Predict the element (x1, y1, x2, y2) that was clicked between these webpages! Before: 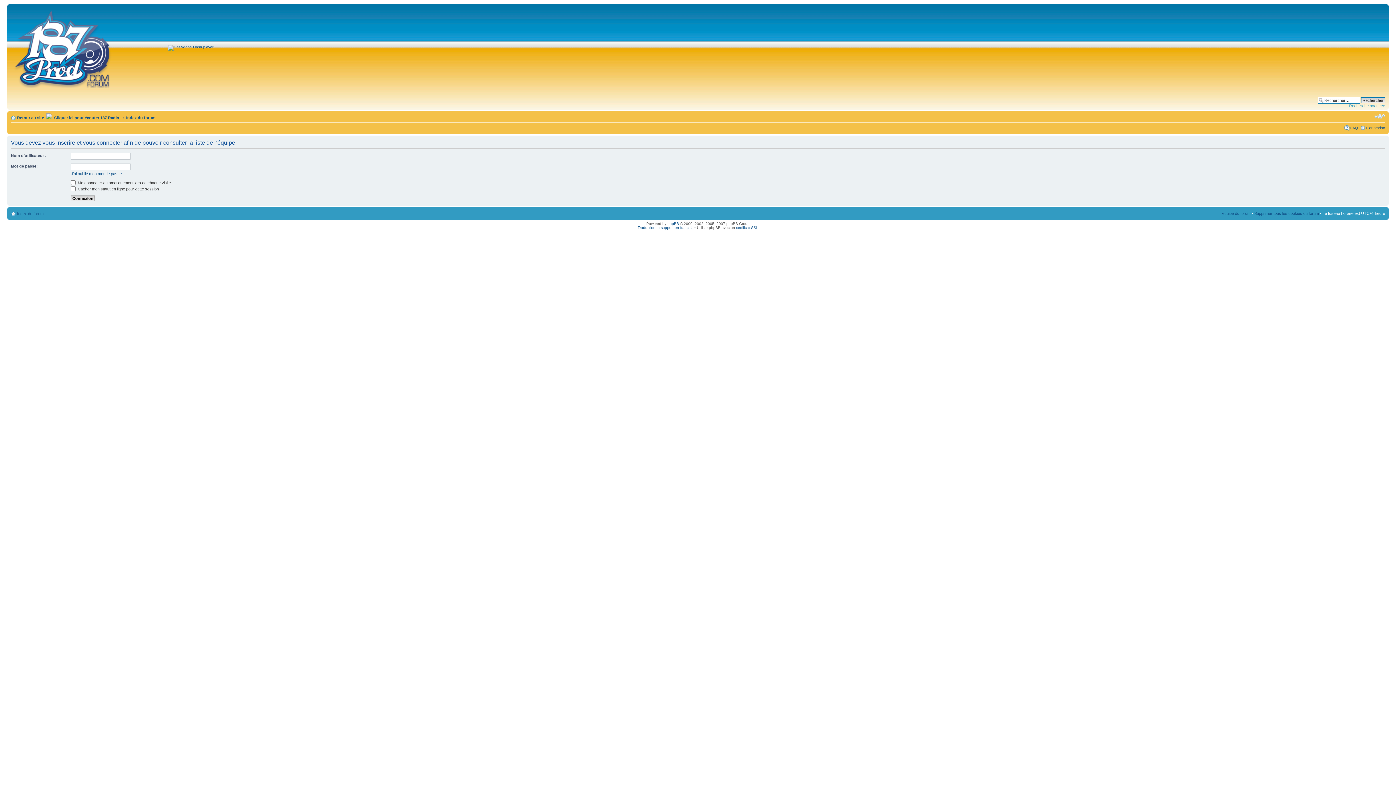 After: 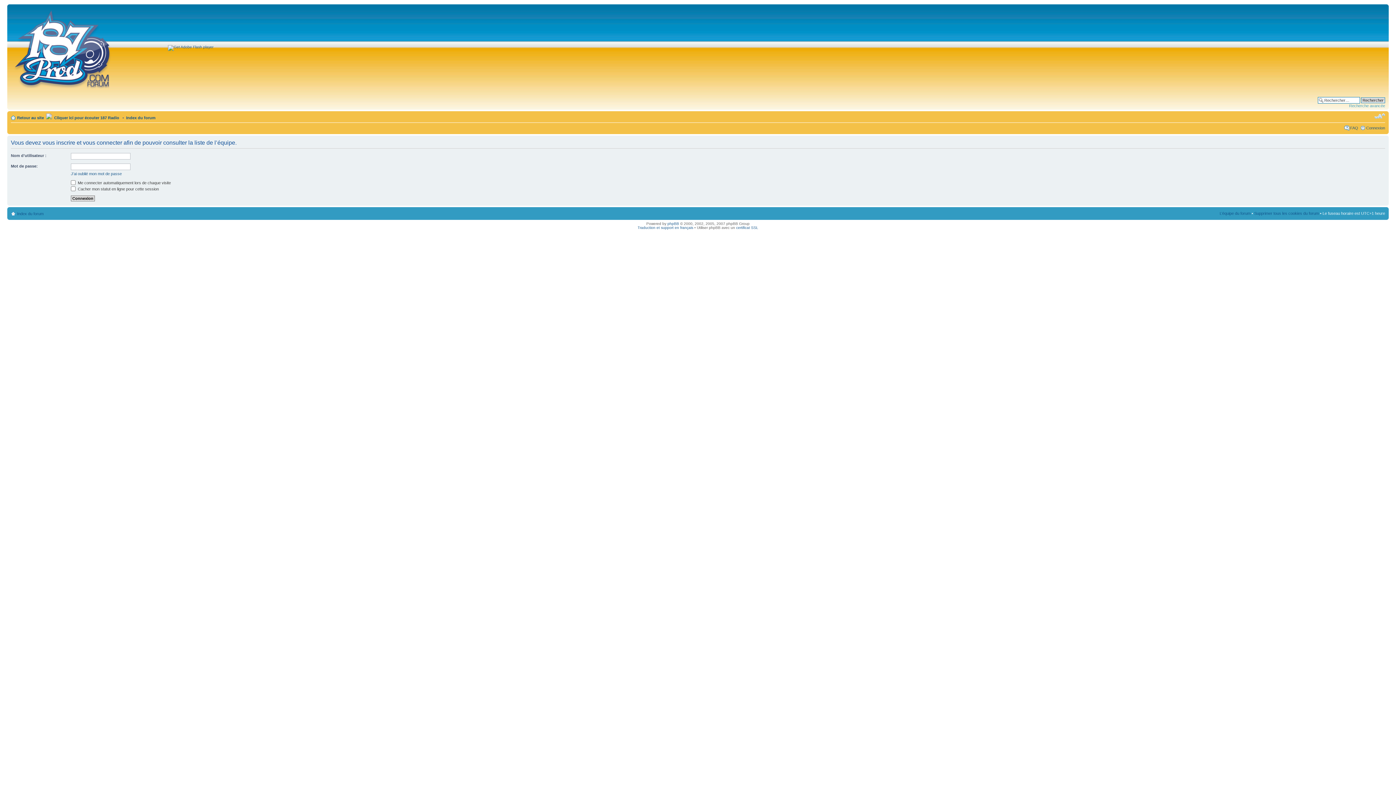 Action: label: Modifier la taille de la police de caractères bbox: (1374, 113, 1385, 119)